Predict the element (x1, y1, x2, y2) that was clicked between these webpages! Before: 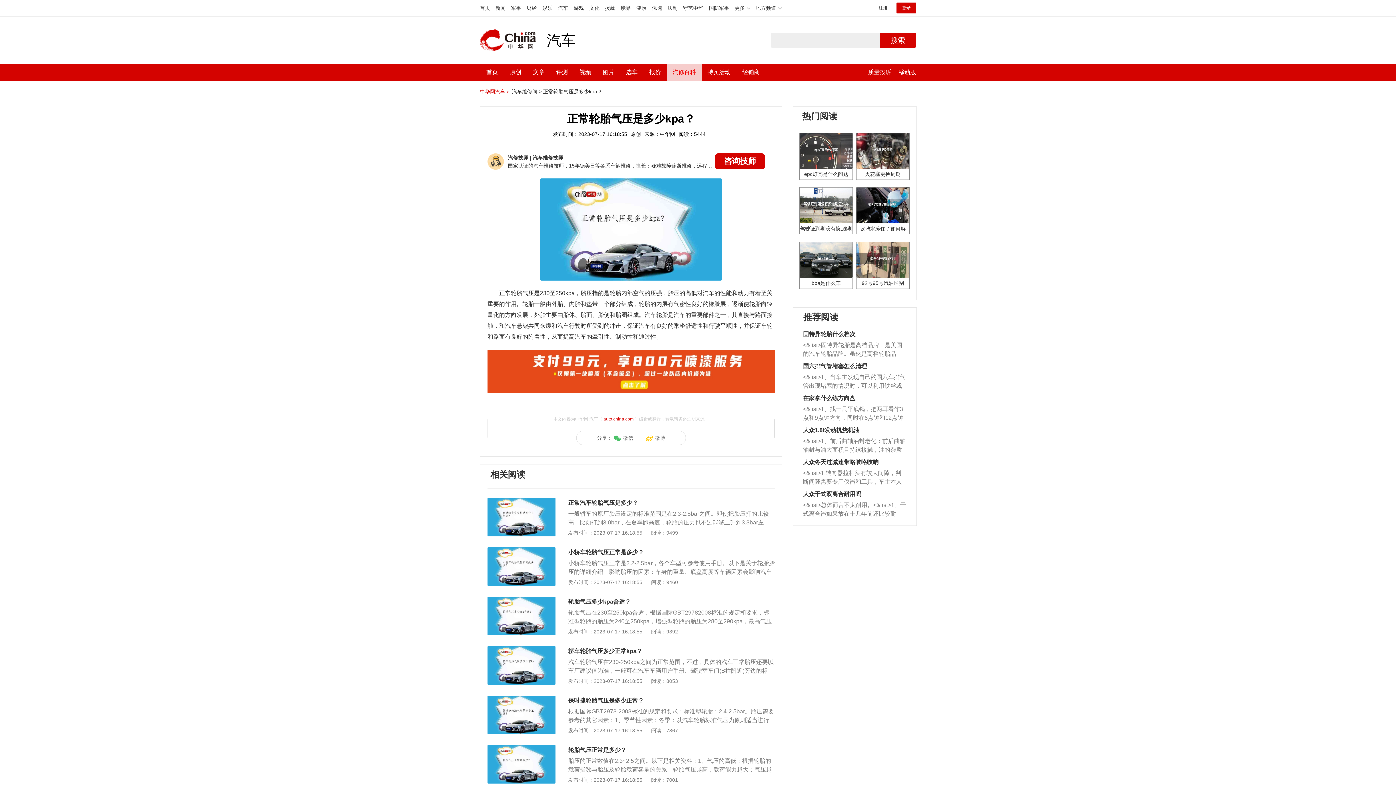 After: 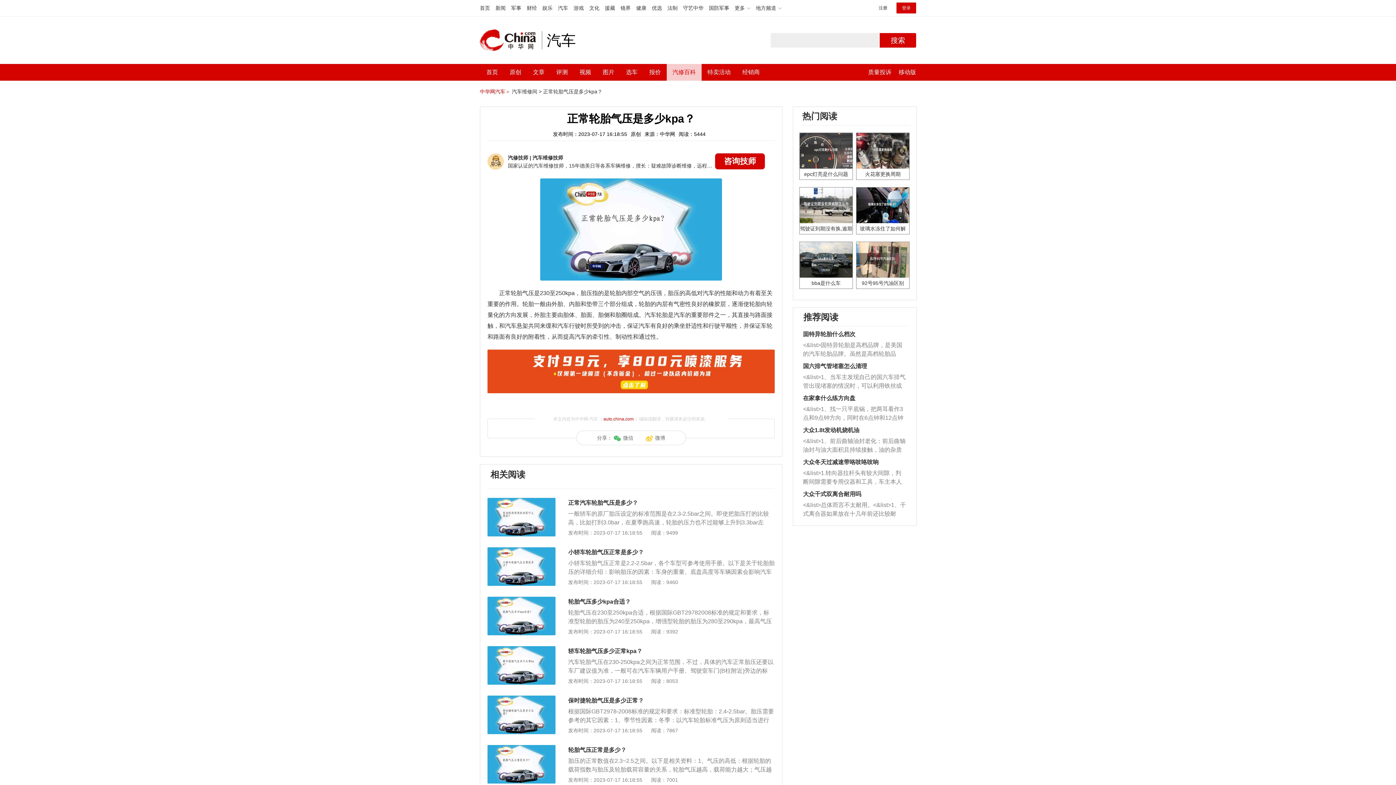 Action: bbox: (803, 341, 906, 358) label: <&list>固特异轮胎是高档品牌，是美国的汽车轮胎品牌。虽然是高档轮胎品牌，但是中高低端的轮胎都有生产，这也是为了更好的开拓市场。